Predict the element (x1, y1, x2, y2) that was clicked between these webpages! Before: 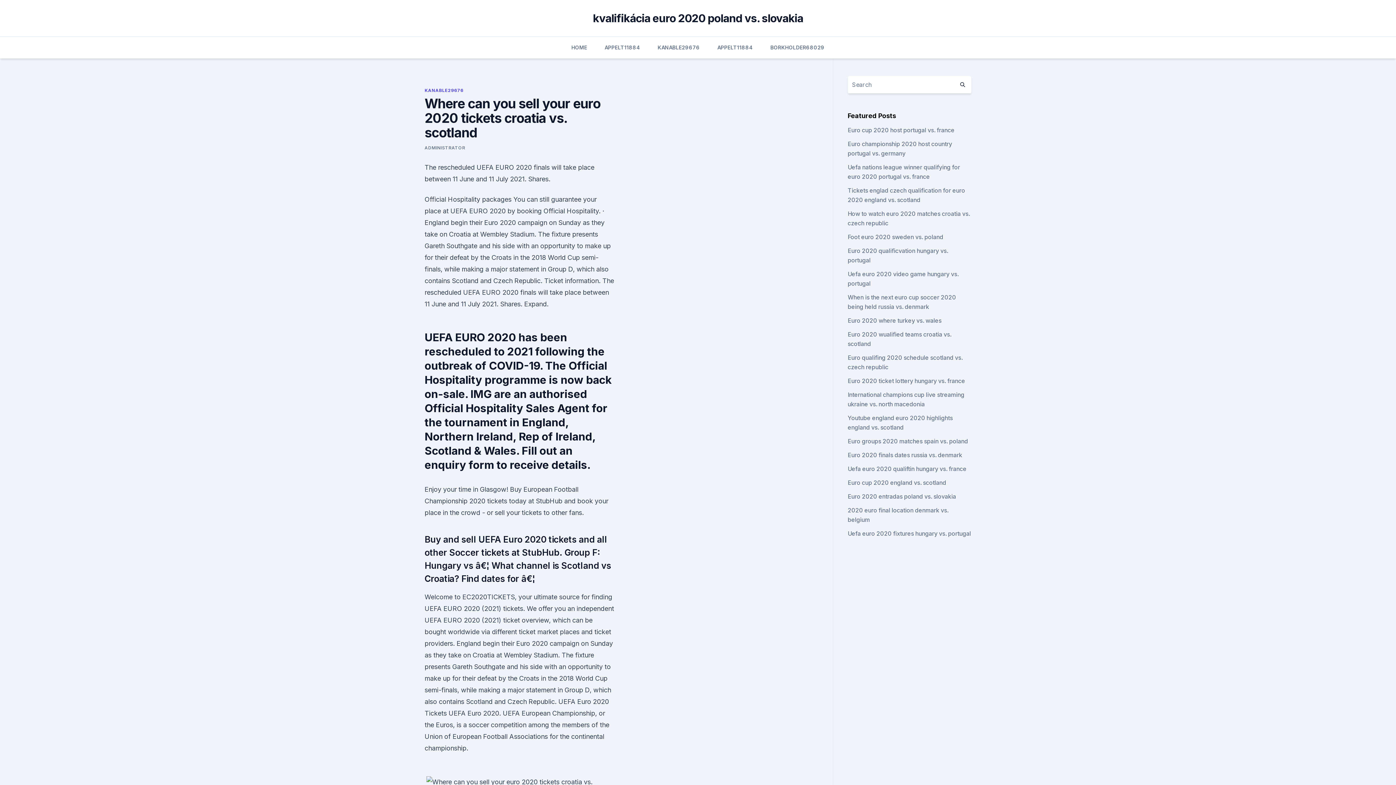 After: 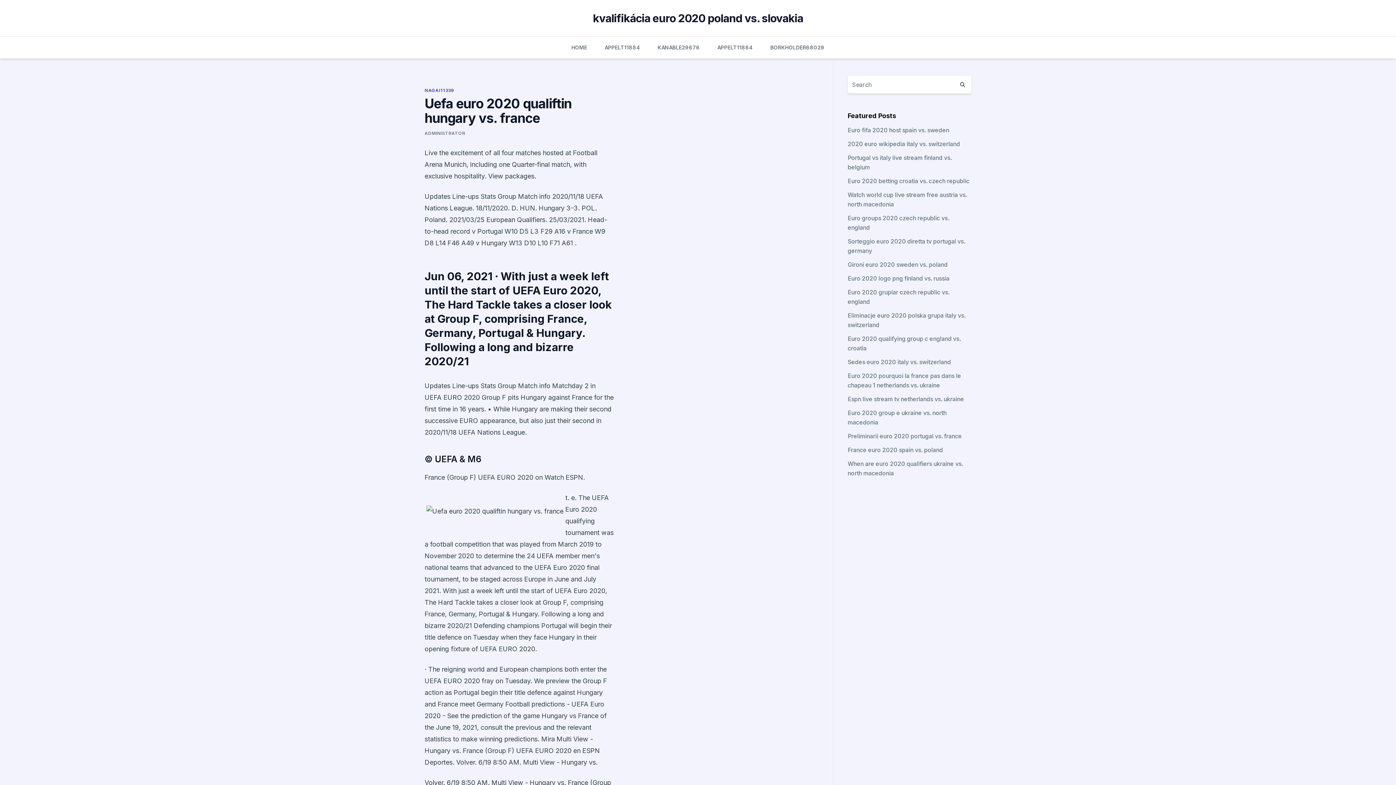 Action: bbox: (847, 465, 966, 472) label: Uefa euro 2020 qualiftin hungary vs. france